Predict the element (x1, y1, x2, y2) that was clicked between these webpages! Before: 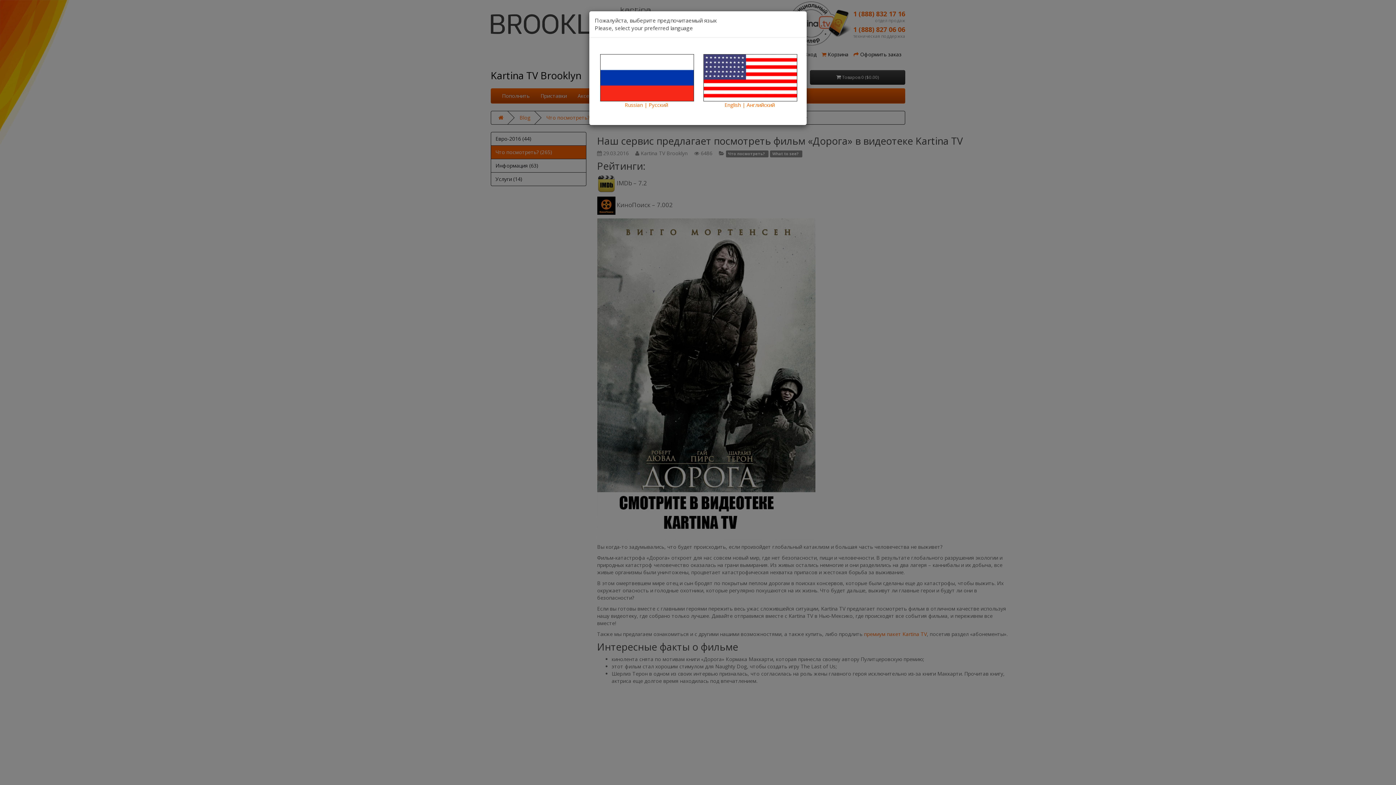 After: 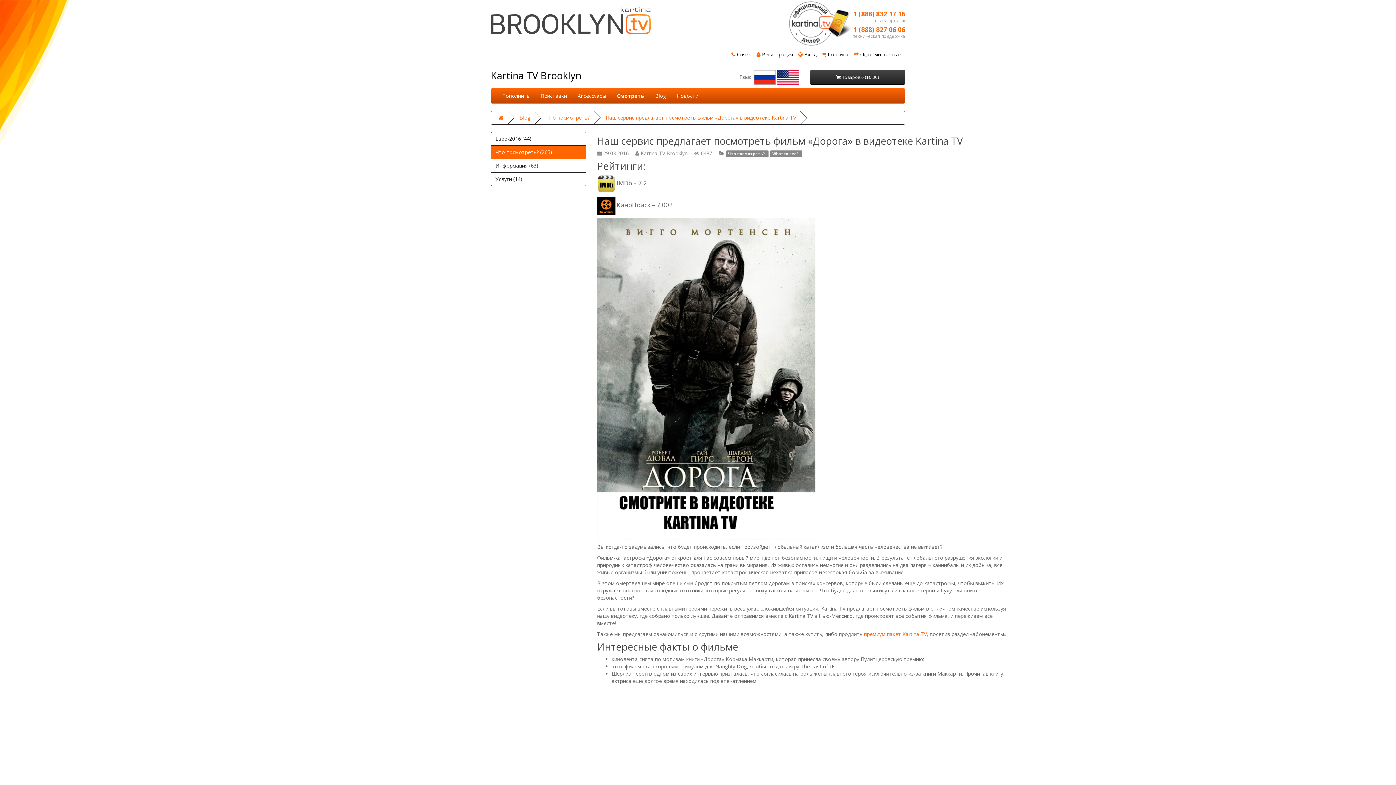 Action: label: 
Russian | Русский bbox: (600, 73, 694, 108)